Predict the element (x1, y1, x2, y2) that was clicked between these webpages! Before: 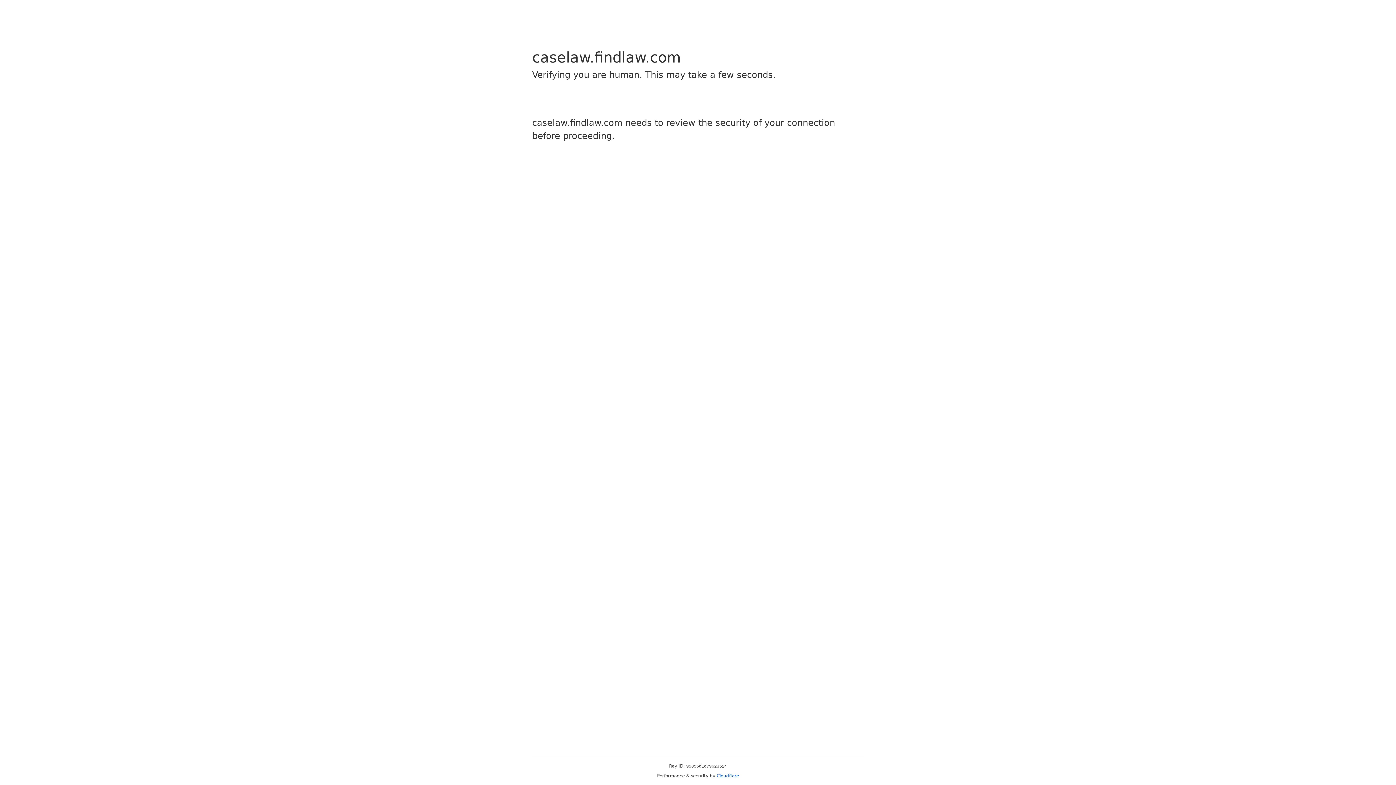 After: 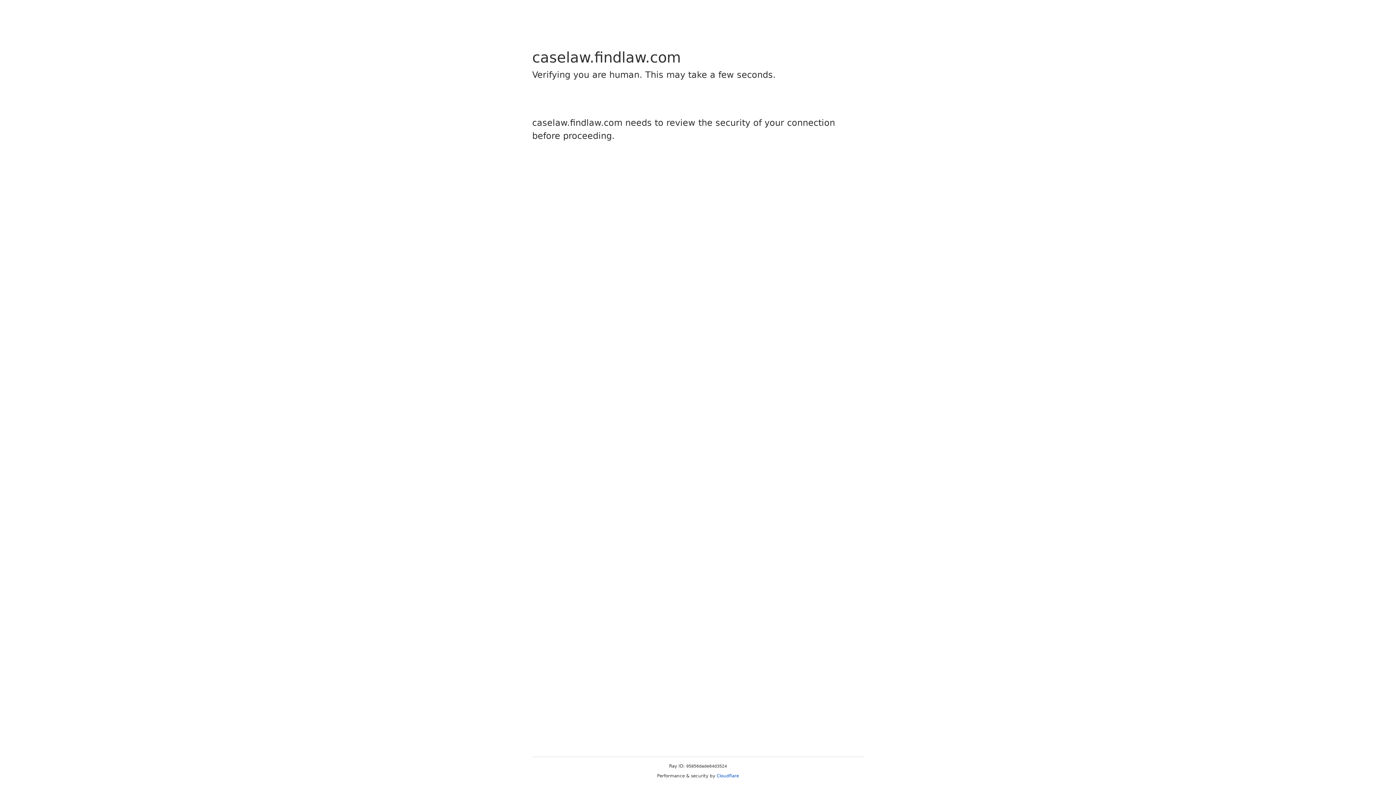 Action: bbox: (716, 773, 739, 778) label: Cloudflare